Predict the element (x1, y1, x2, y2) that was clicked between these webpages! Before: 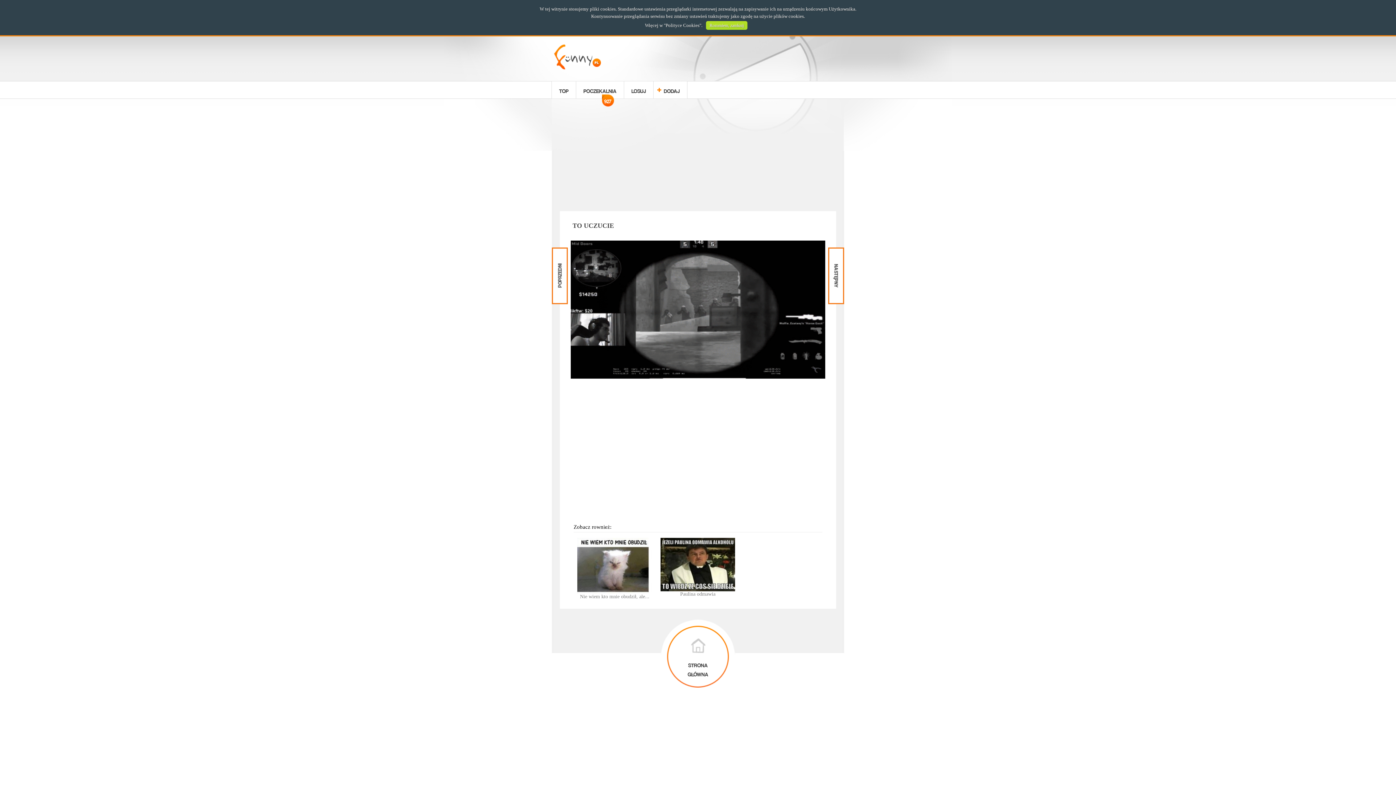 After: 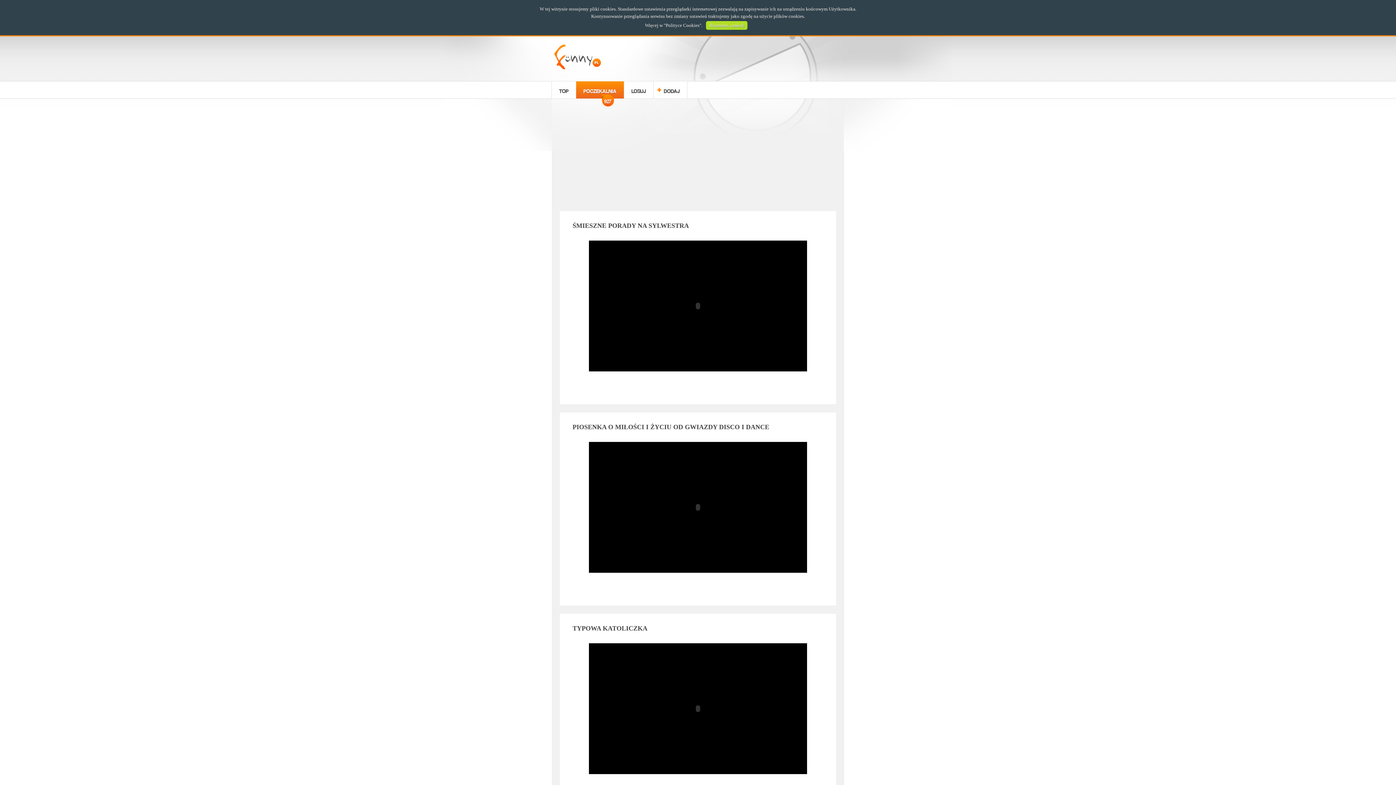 Action: label: POCZEKALNIA
927 bbox: (576, 81, 624, 98)